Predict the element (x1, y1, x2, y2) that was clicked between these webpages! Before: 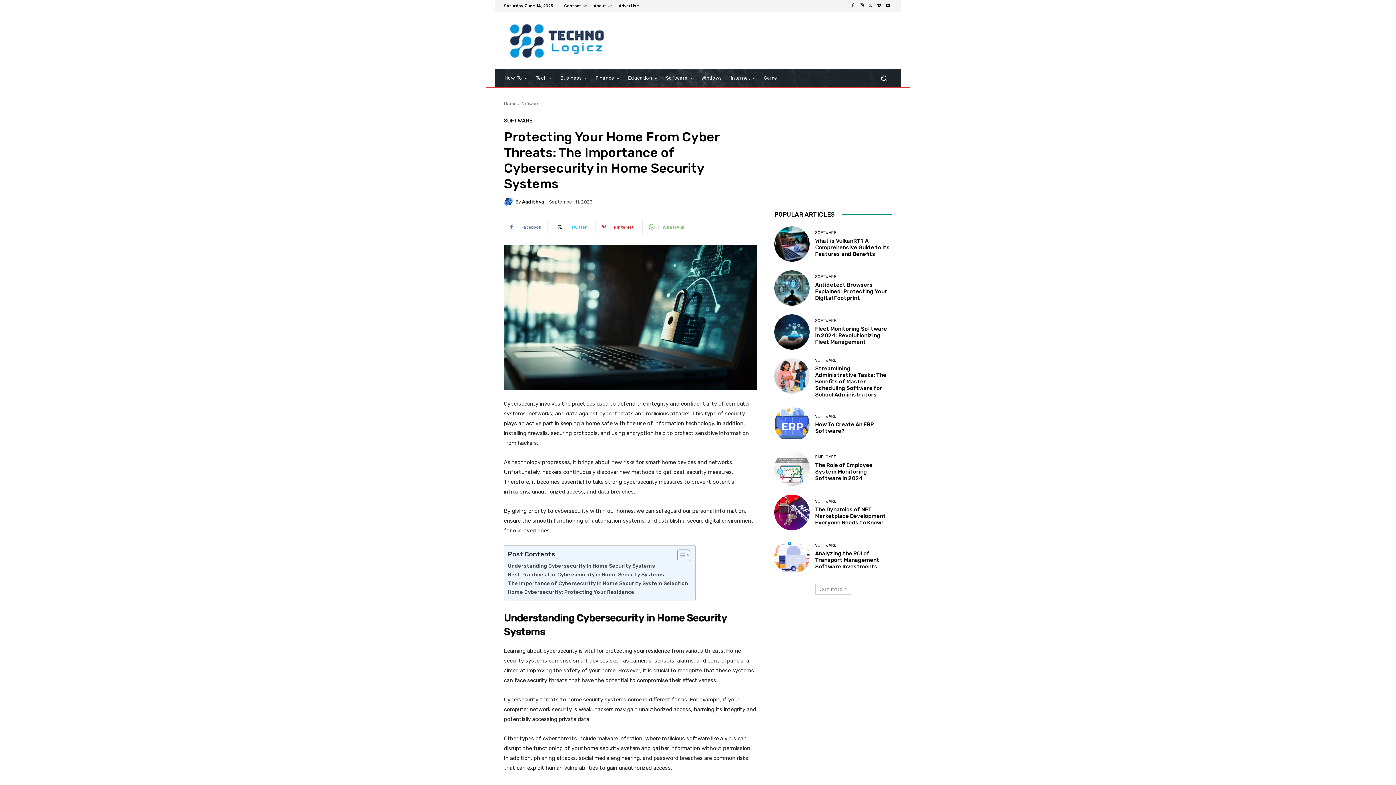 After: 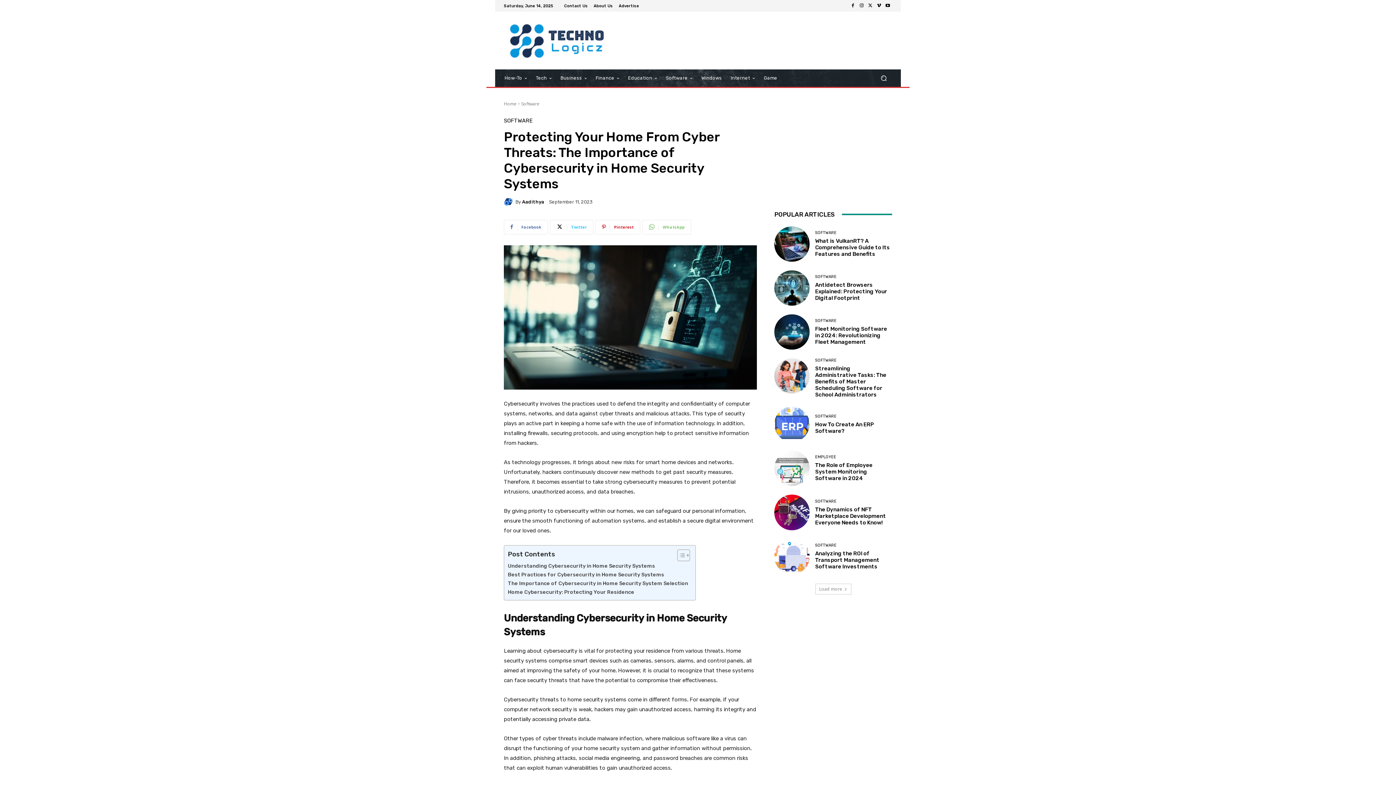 Action: bbox: (857, 1, 866, 10)